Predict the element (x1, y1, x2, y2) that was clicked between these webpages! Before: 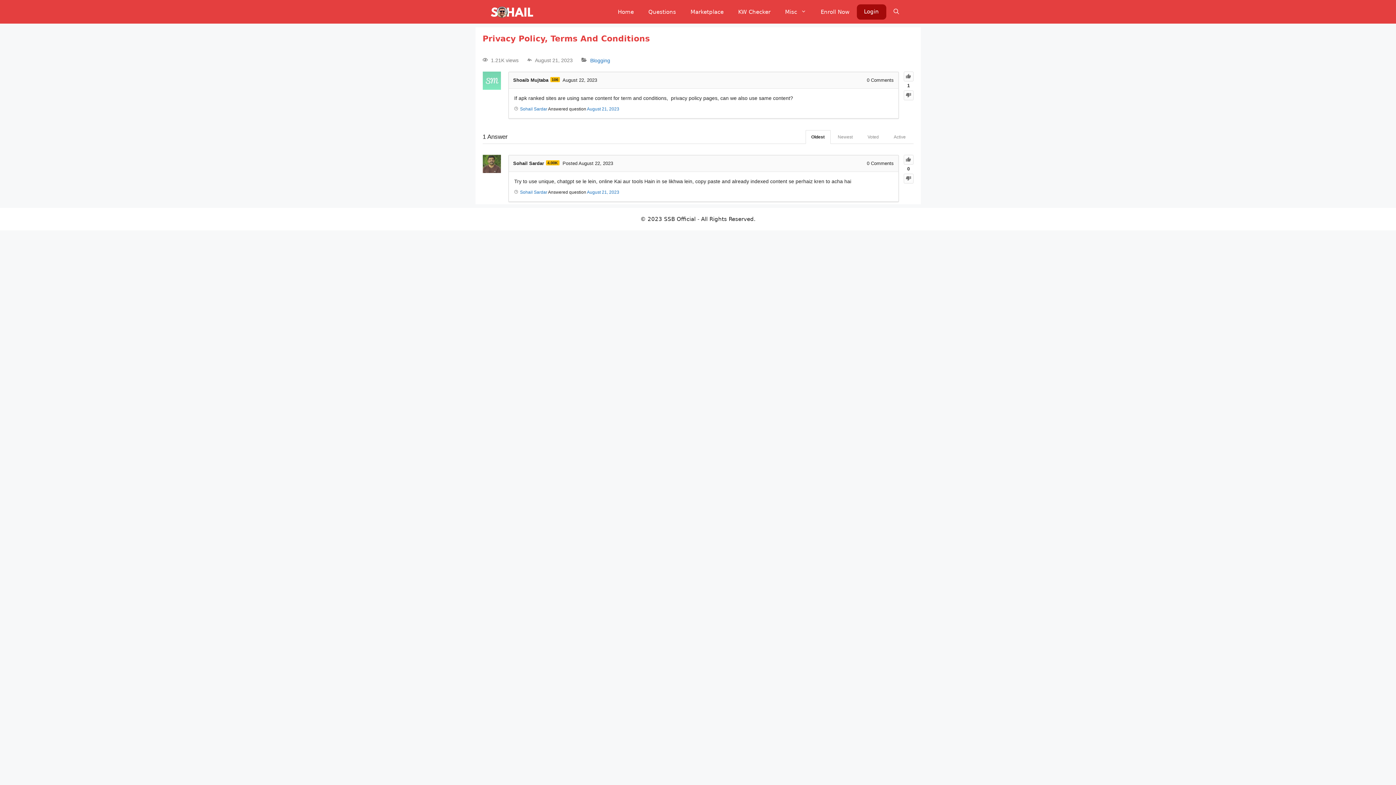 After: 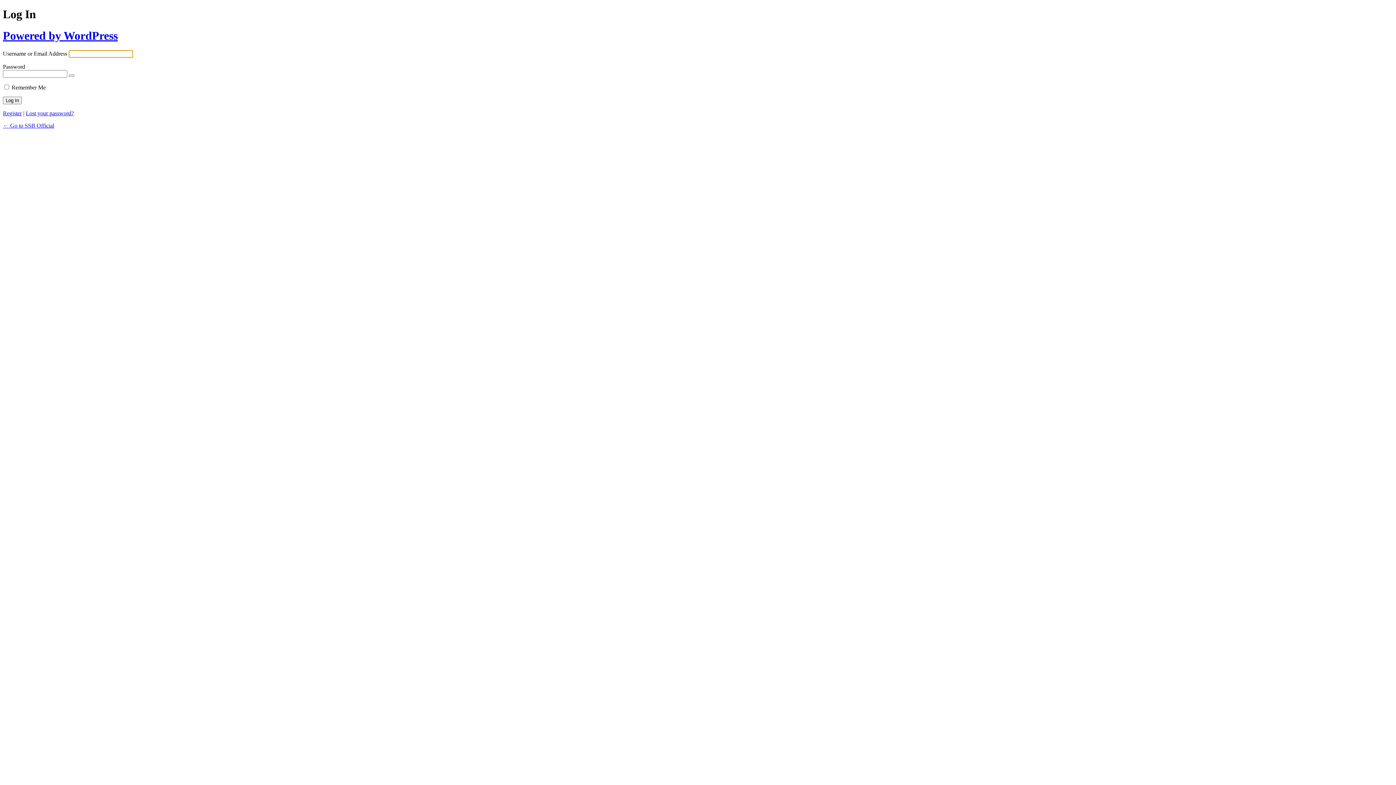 Action: bbox: (856, 4, 886, 19) label: Login